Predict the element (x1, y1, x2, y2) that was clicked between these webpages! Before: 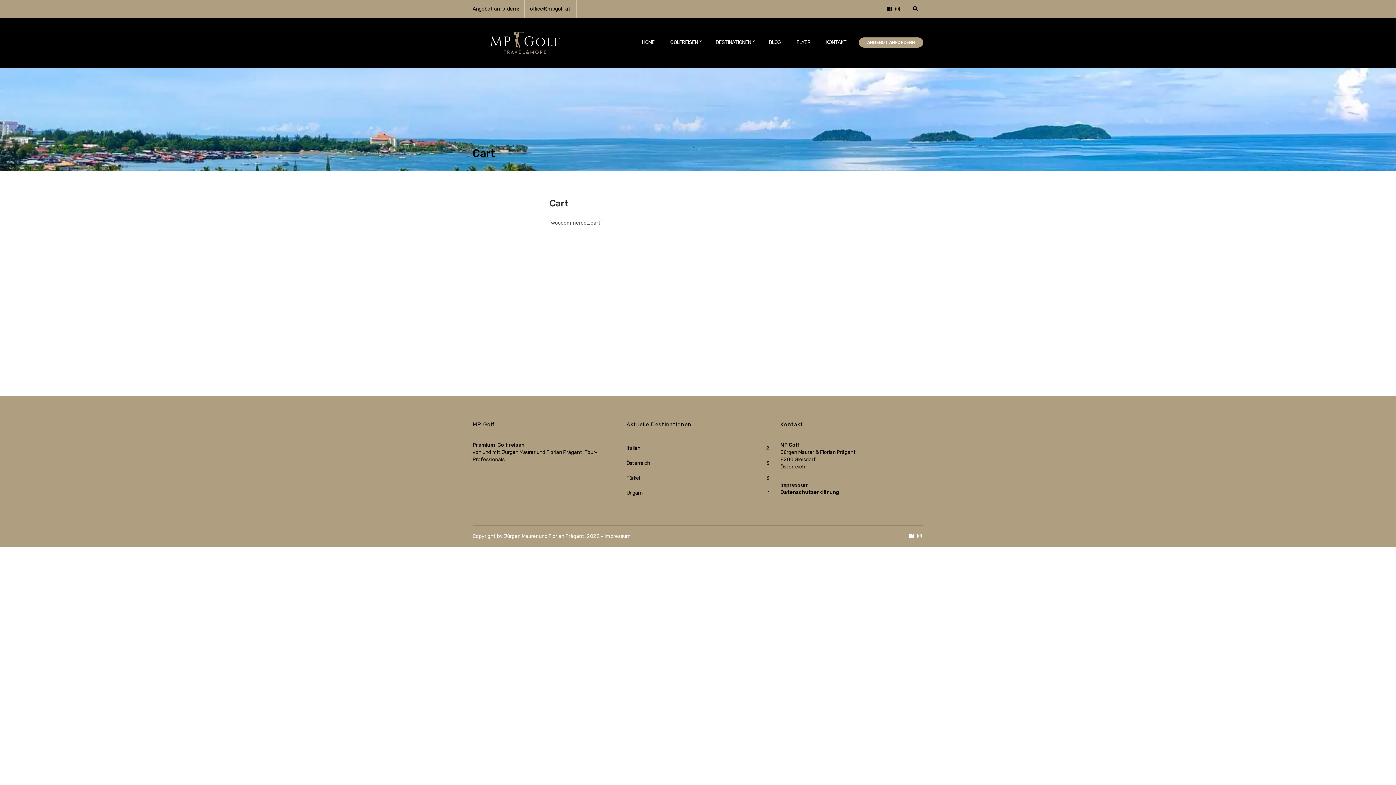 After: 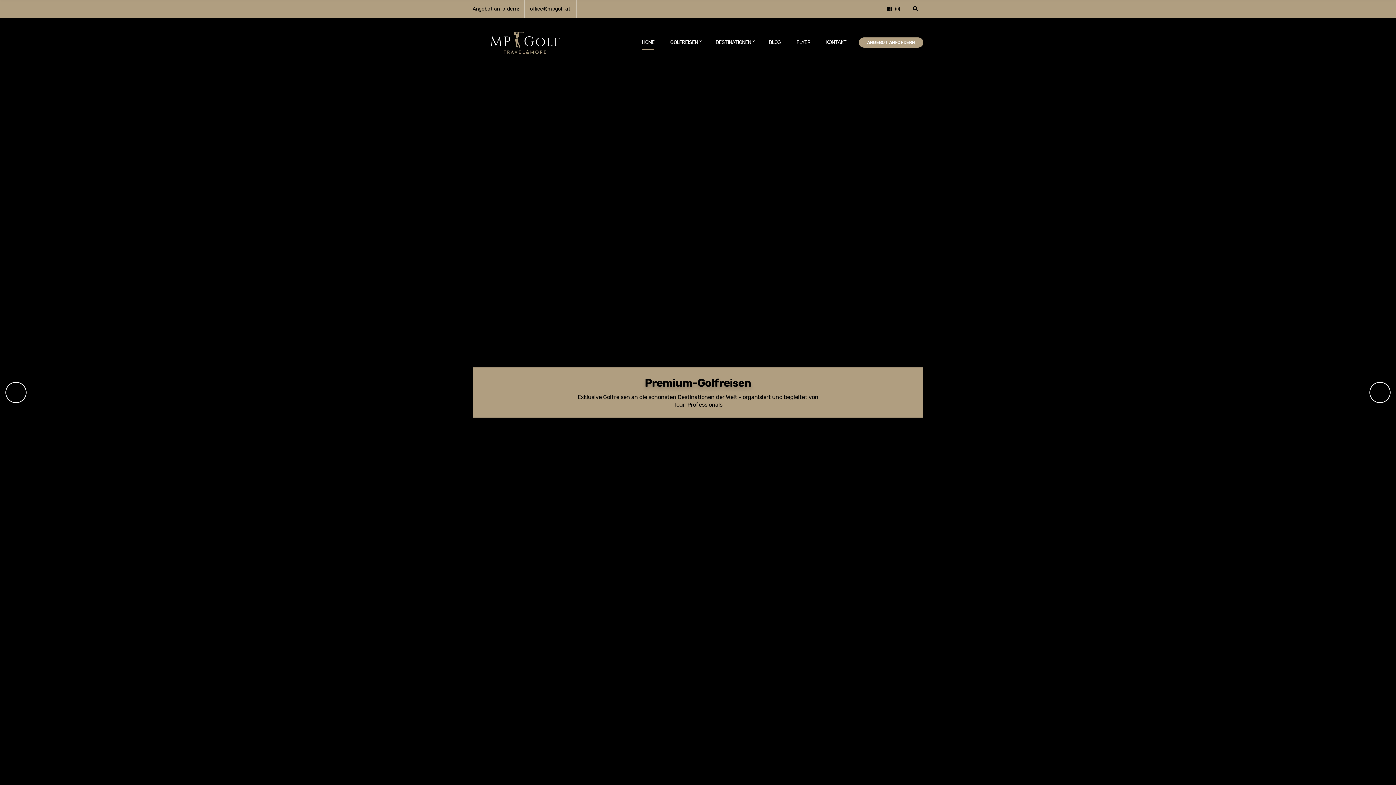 Action: bbox: (472, 36, 577, 48)